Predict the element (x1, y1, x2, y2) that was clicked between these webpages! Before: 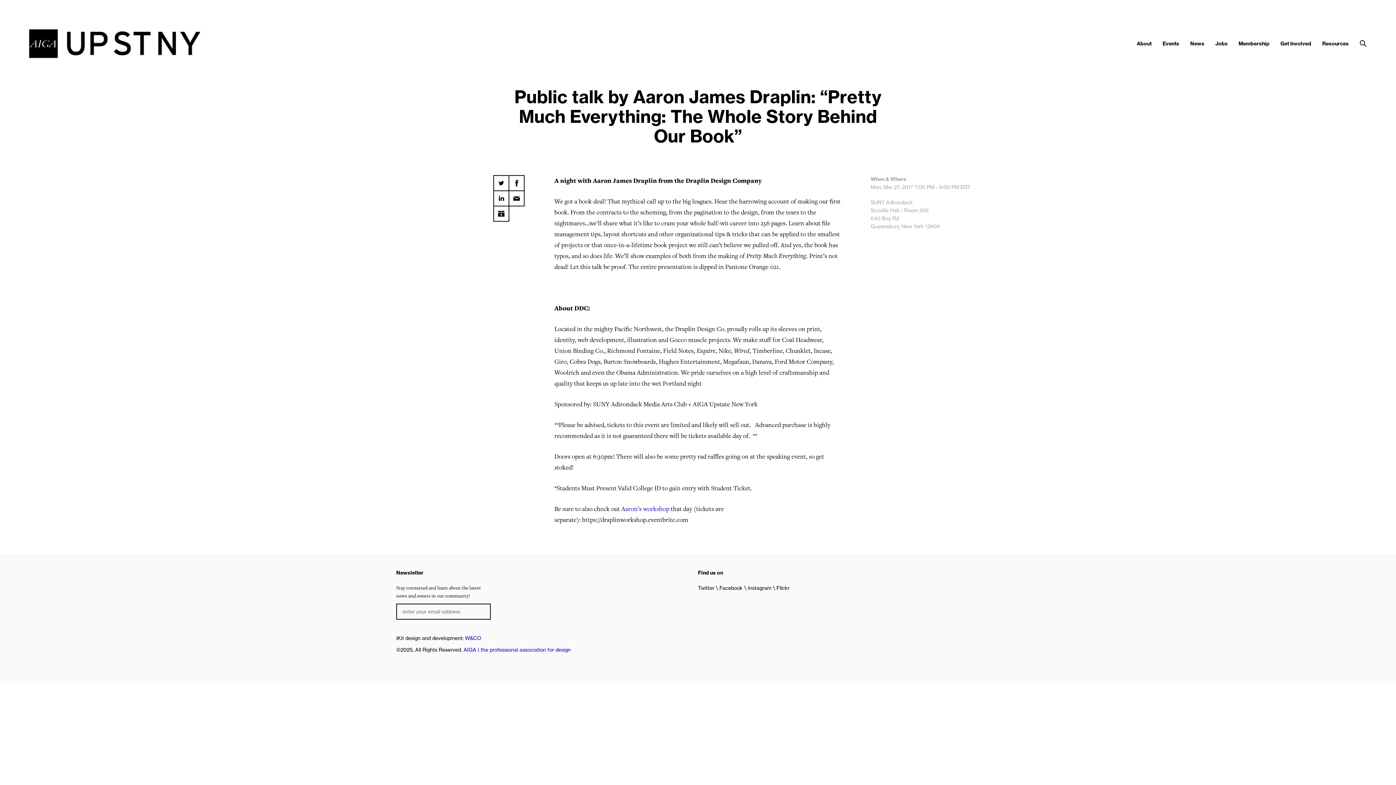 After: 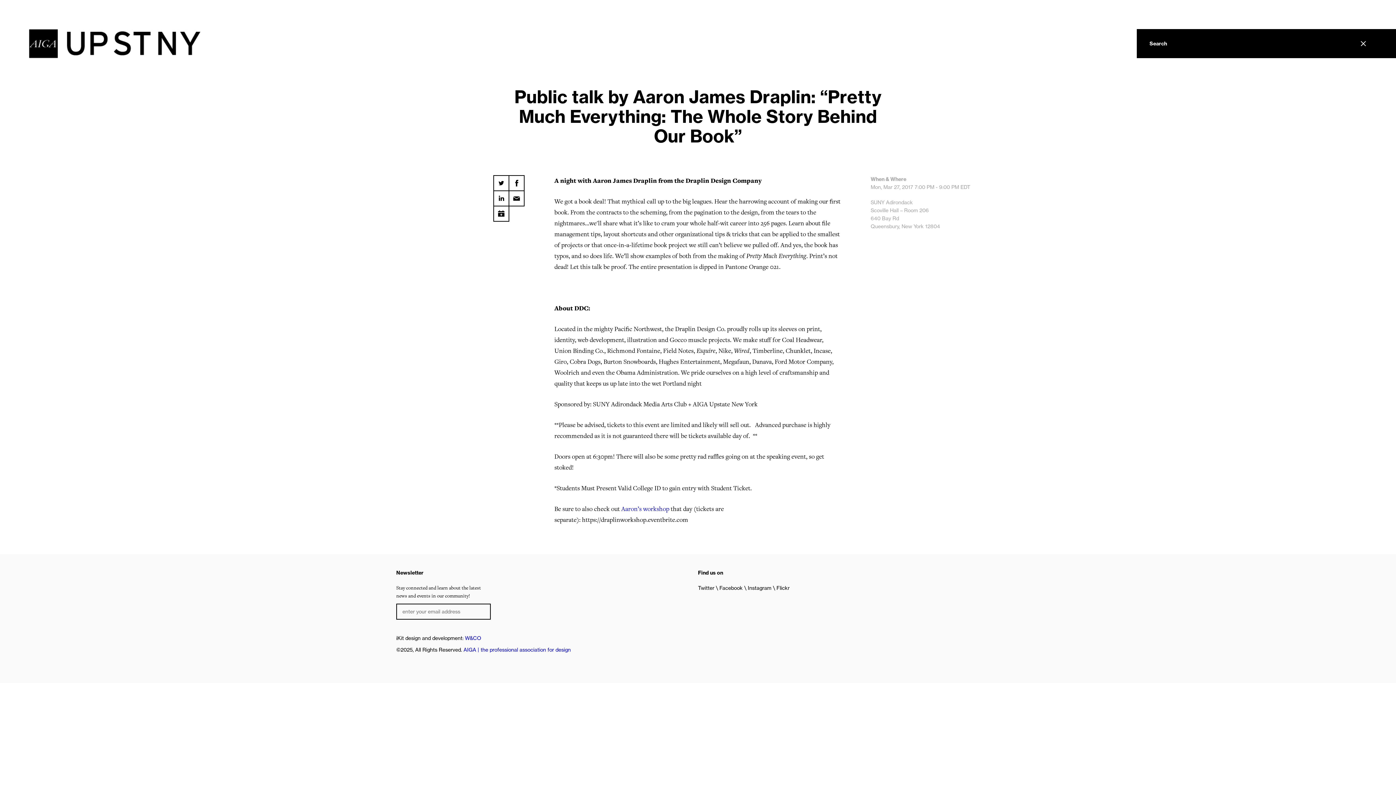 Action: bbox: (1360, 40, 1367, 47)